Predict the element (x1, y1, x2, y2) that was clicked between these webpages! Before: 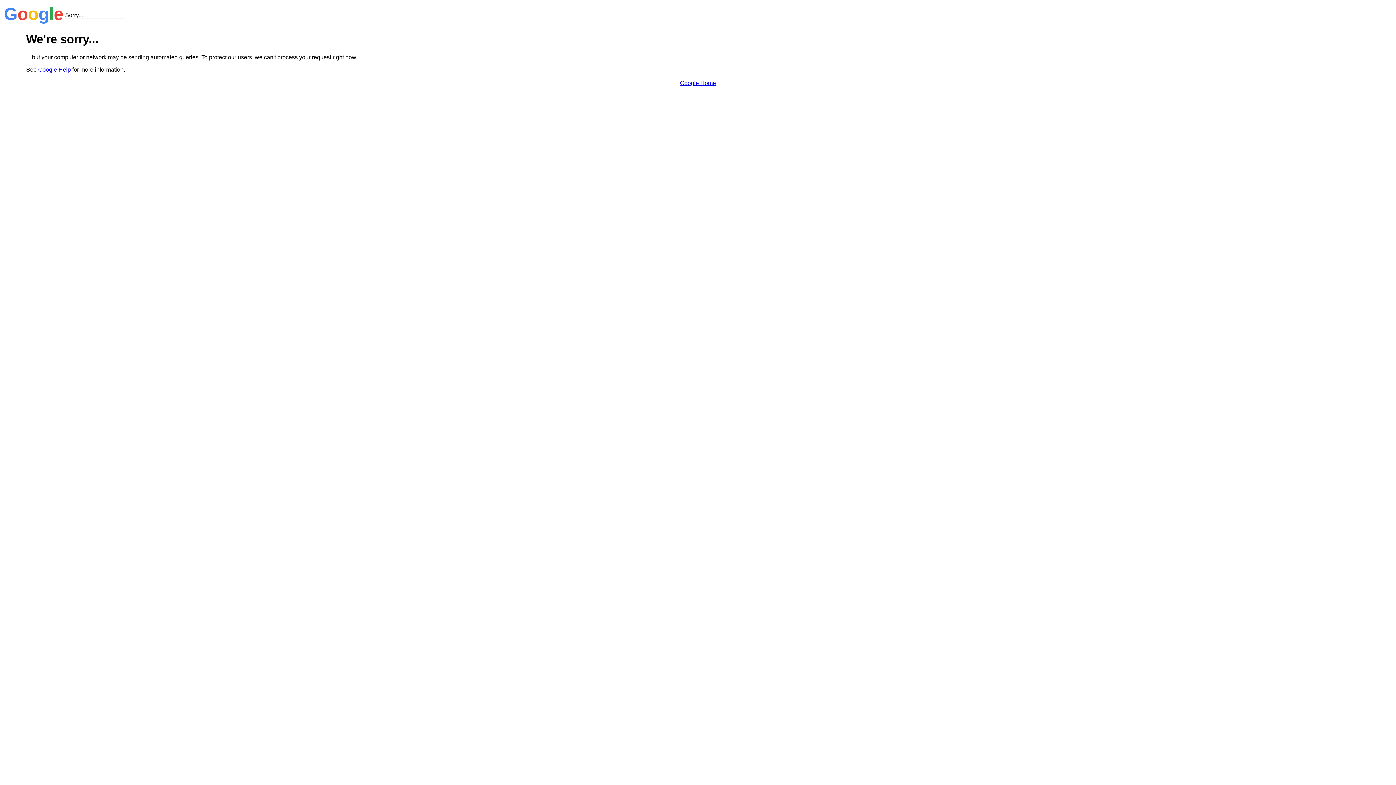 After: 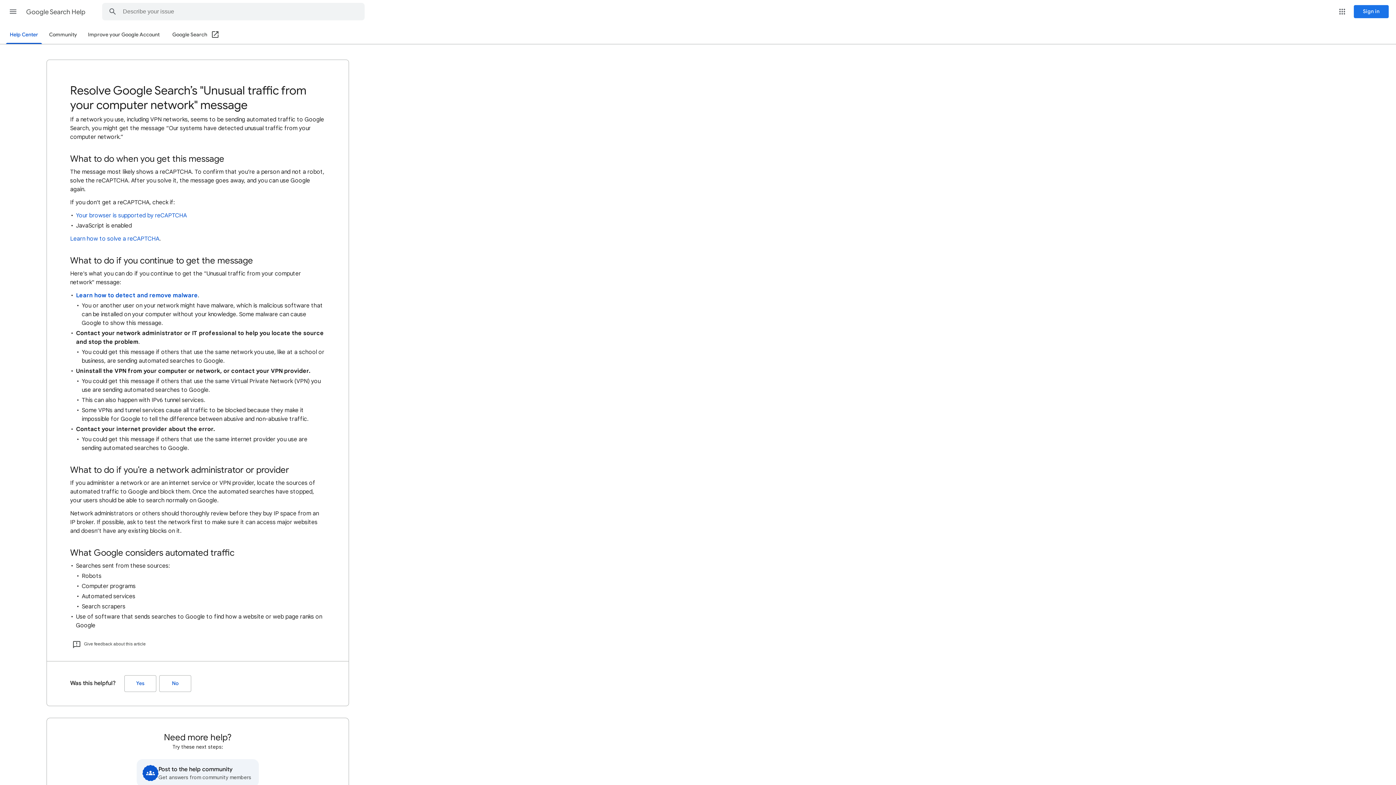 Action: label: Google Help bbox: (38, 66, 70, 72)